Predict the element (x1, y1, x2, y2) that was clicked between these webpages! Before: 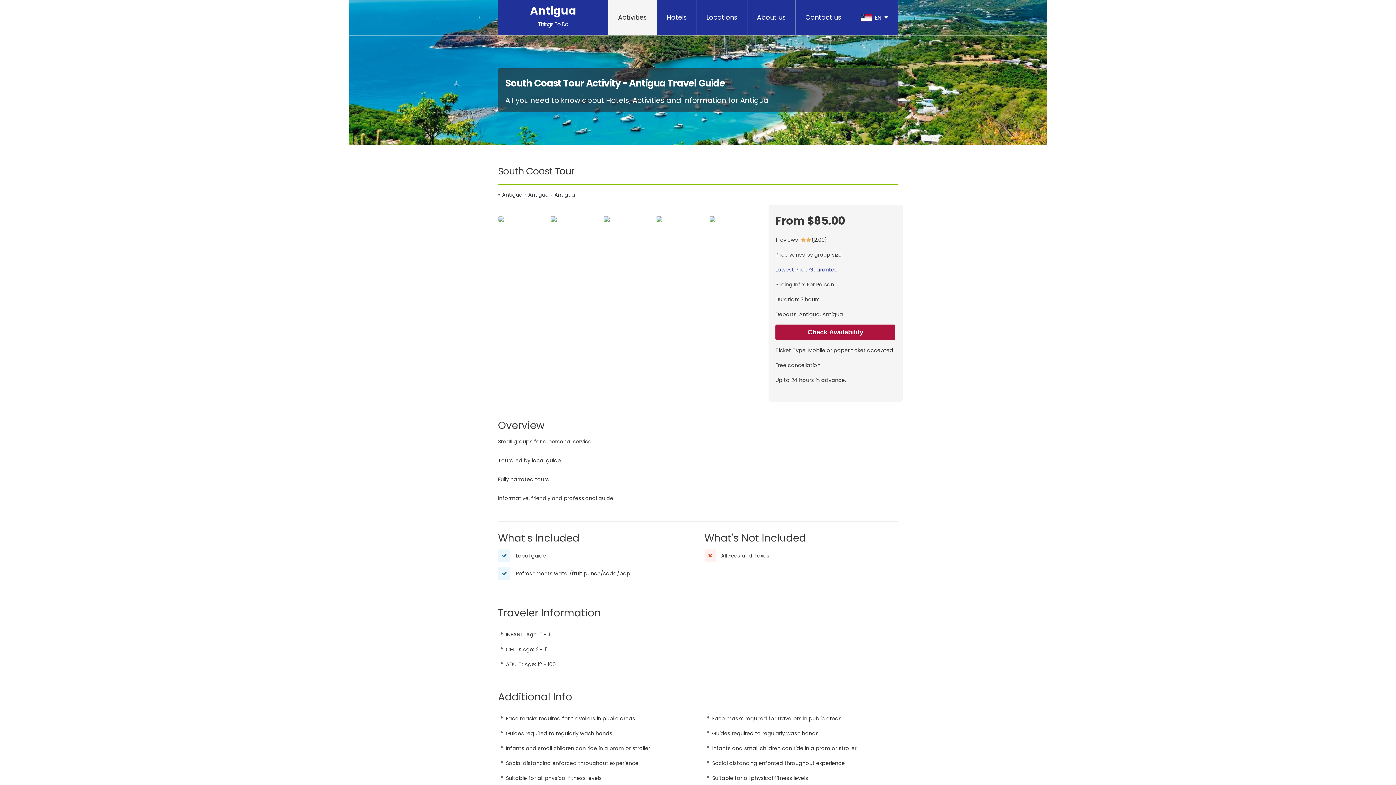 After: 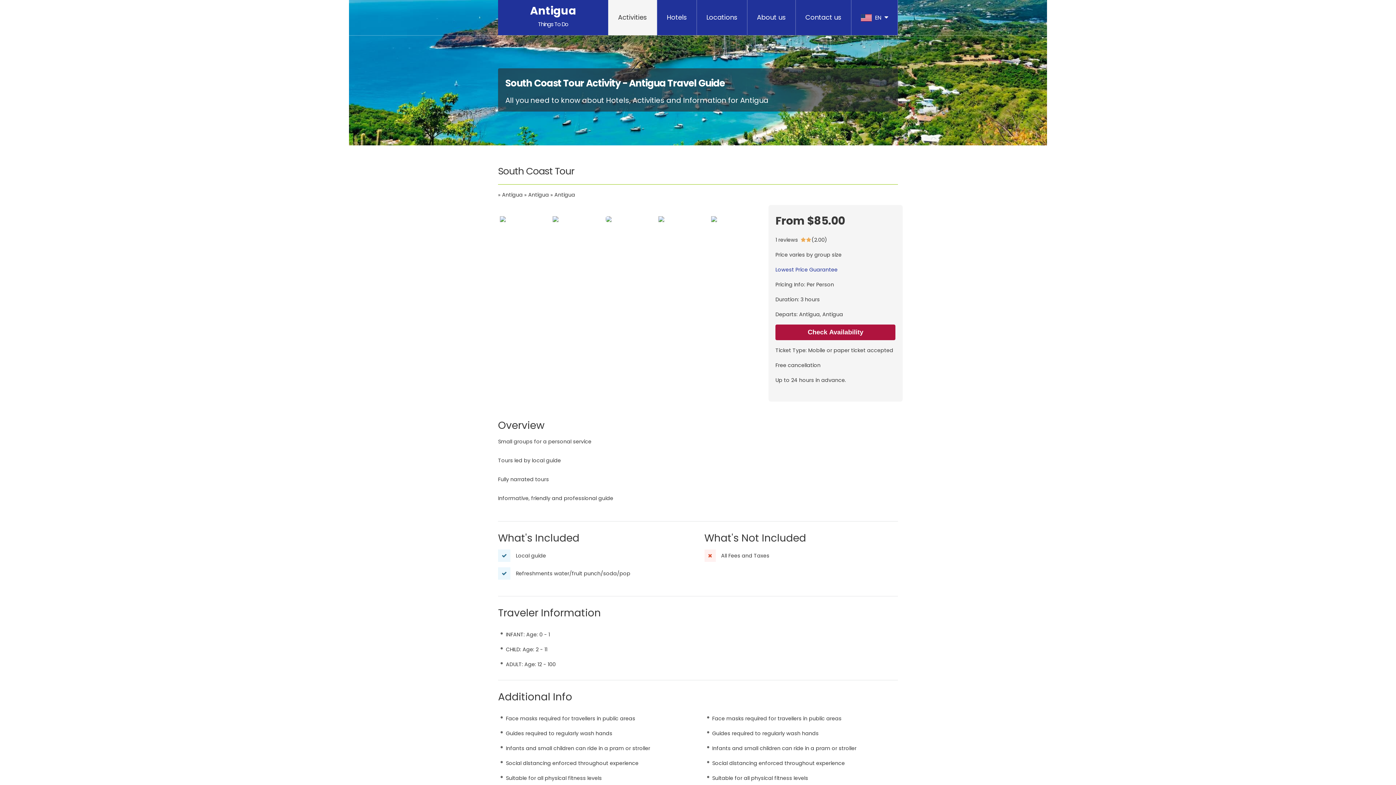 Action: bbox: (501, 204, 513, 215)